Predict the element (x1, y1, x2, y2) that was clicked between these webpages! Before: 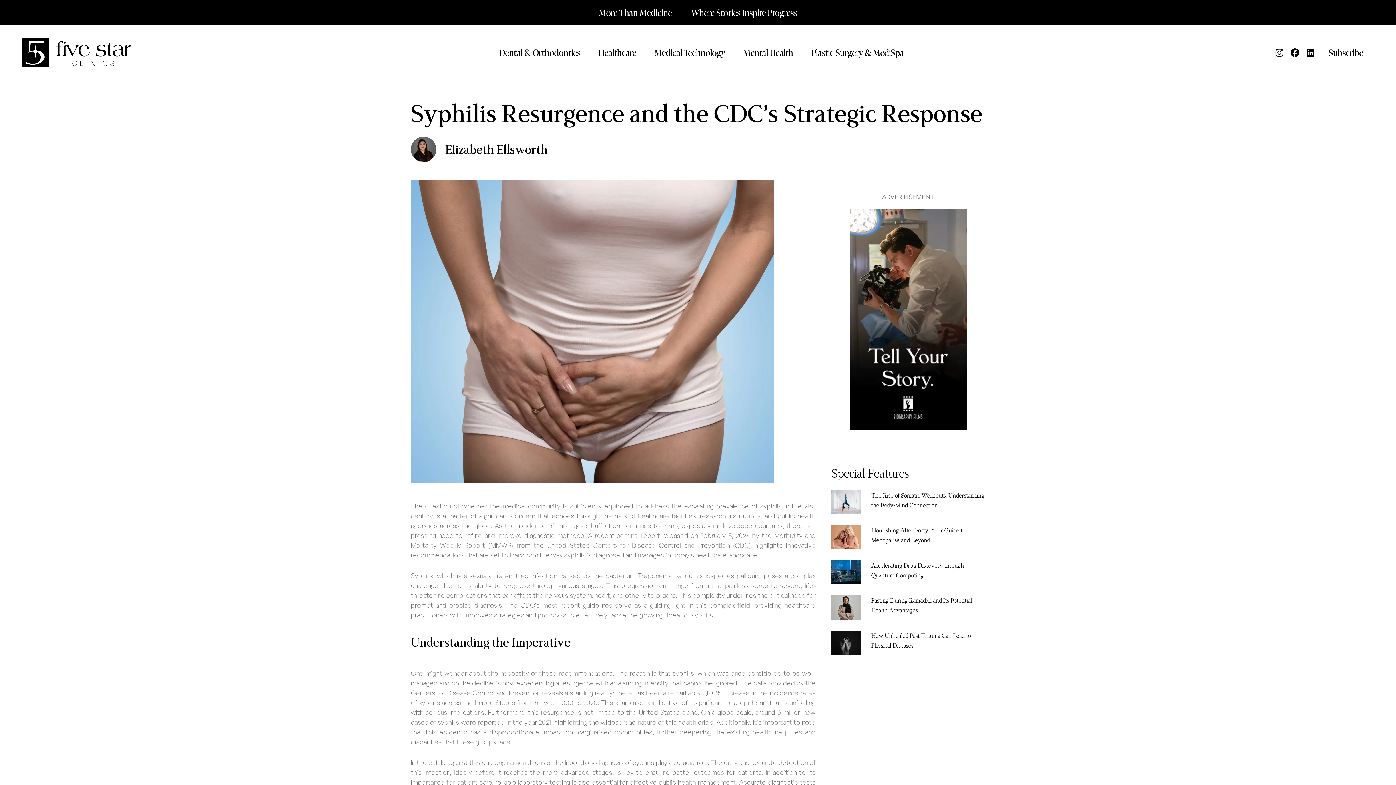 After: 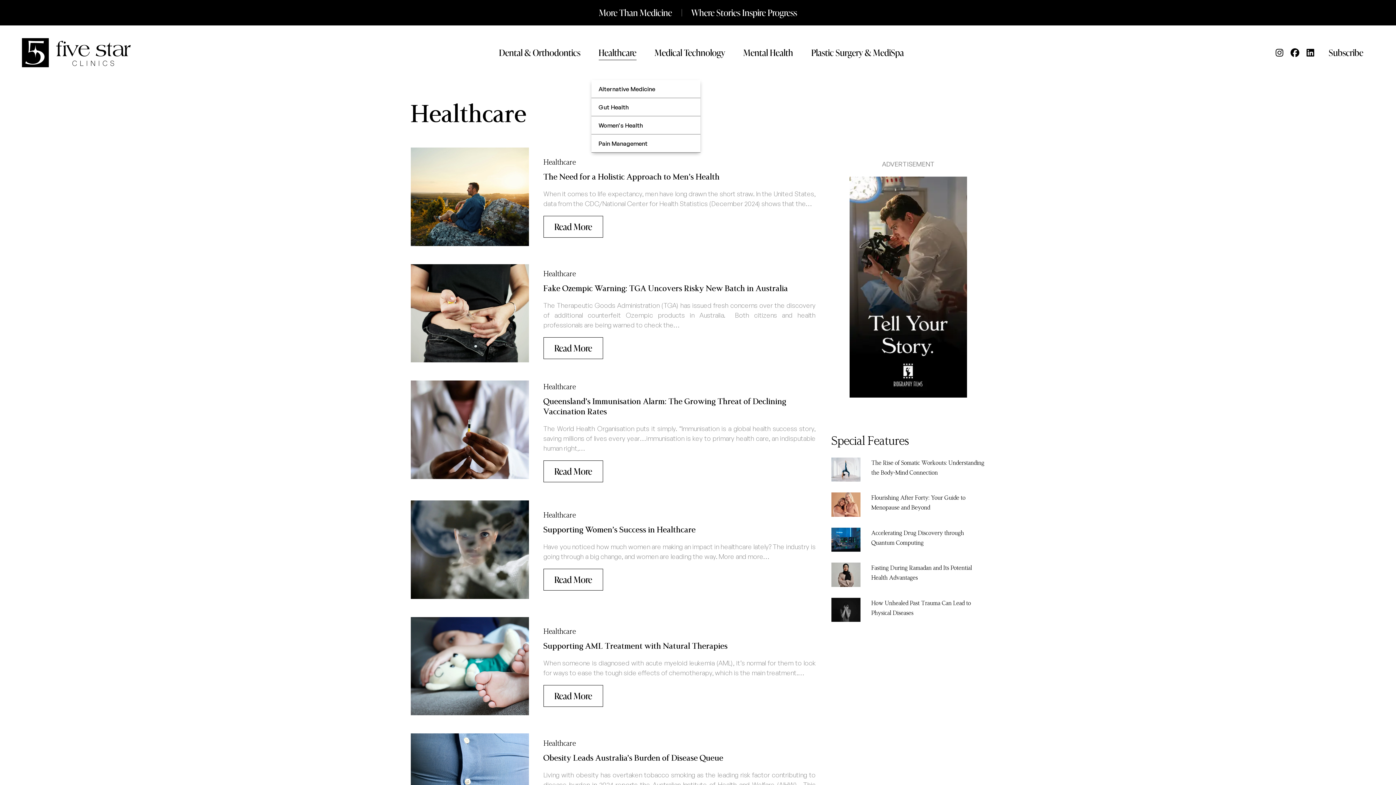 Action: label: Healthcare bbox: (598, 25, 636, 80)